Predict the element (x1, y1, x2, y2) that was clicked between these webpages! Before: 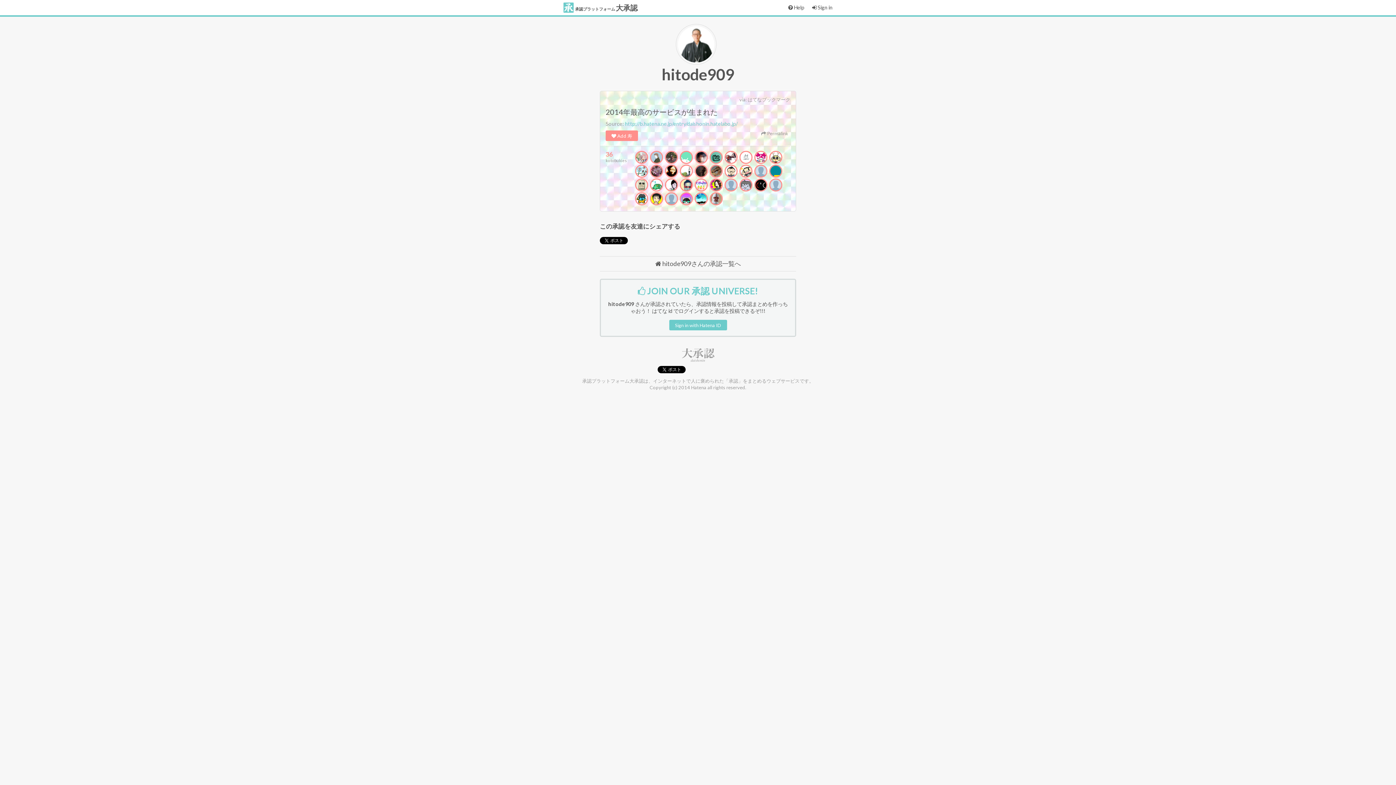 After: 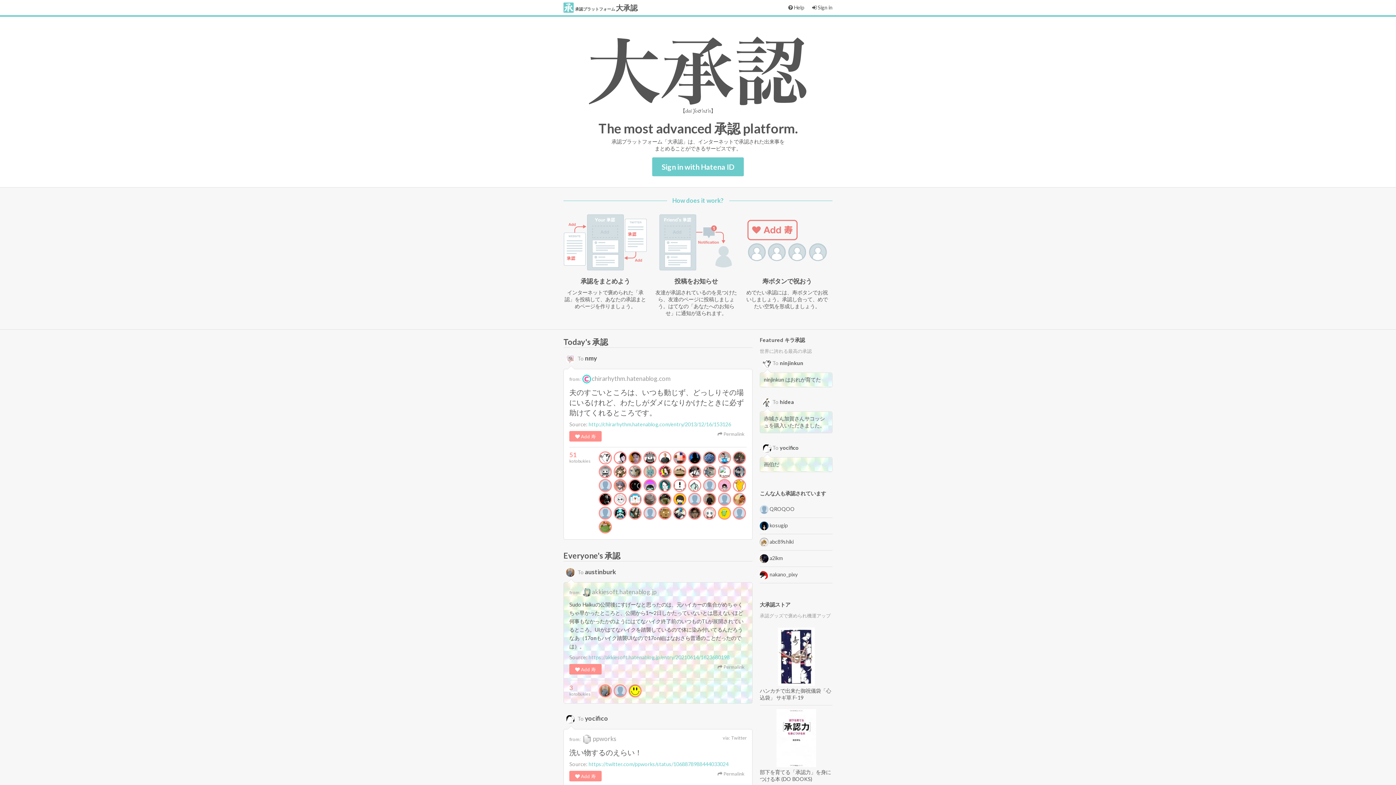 Action: bbox: (680, 357, 716, 363)